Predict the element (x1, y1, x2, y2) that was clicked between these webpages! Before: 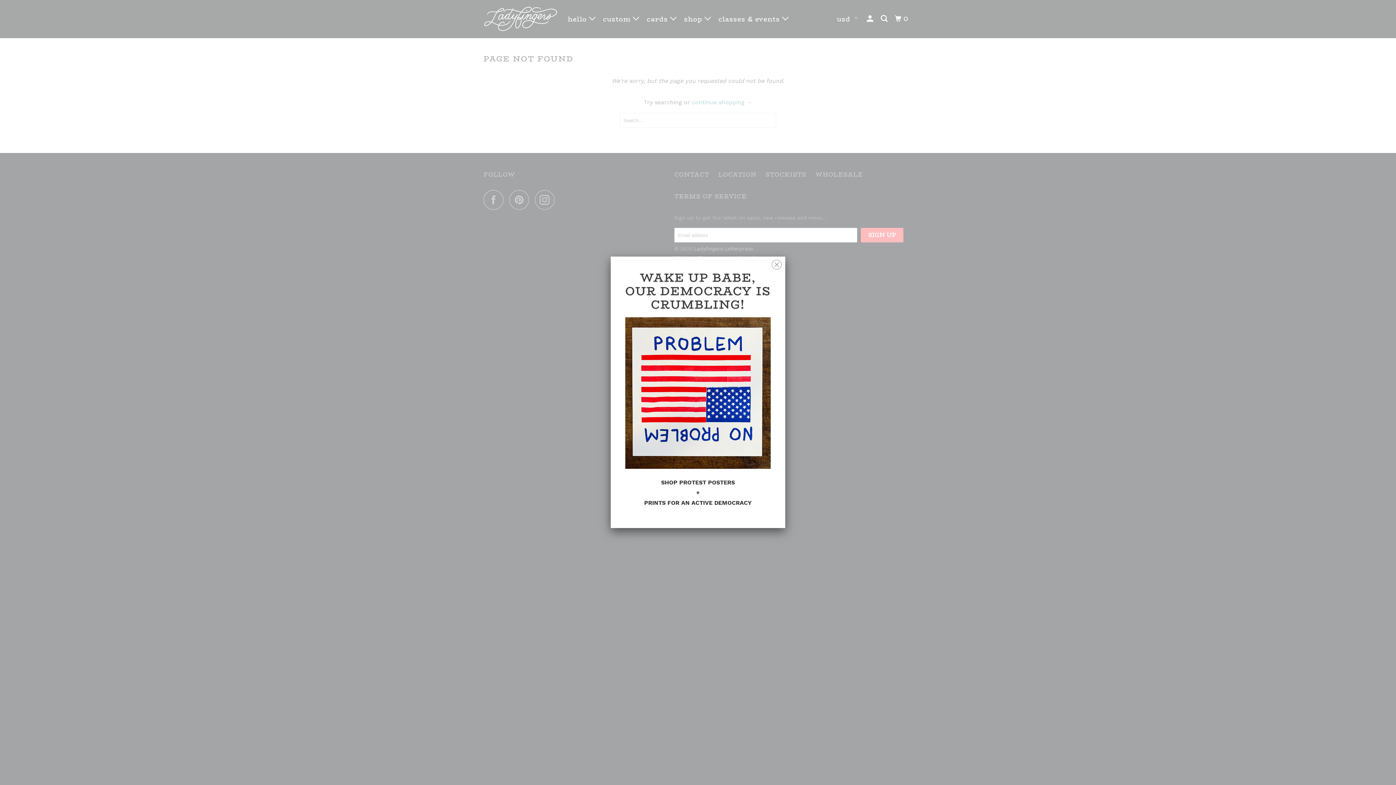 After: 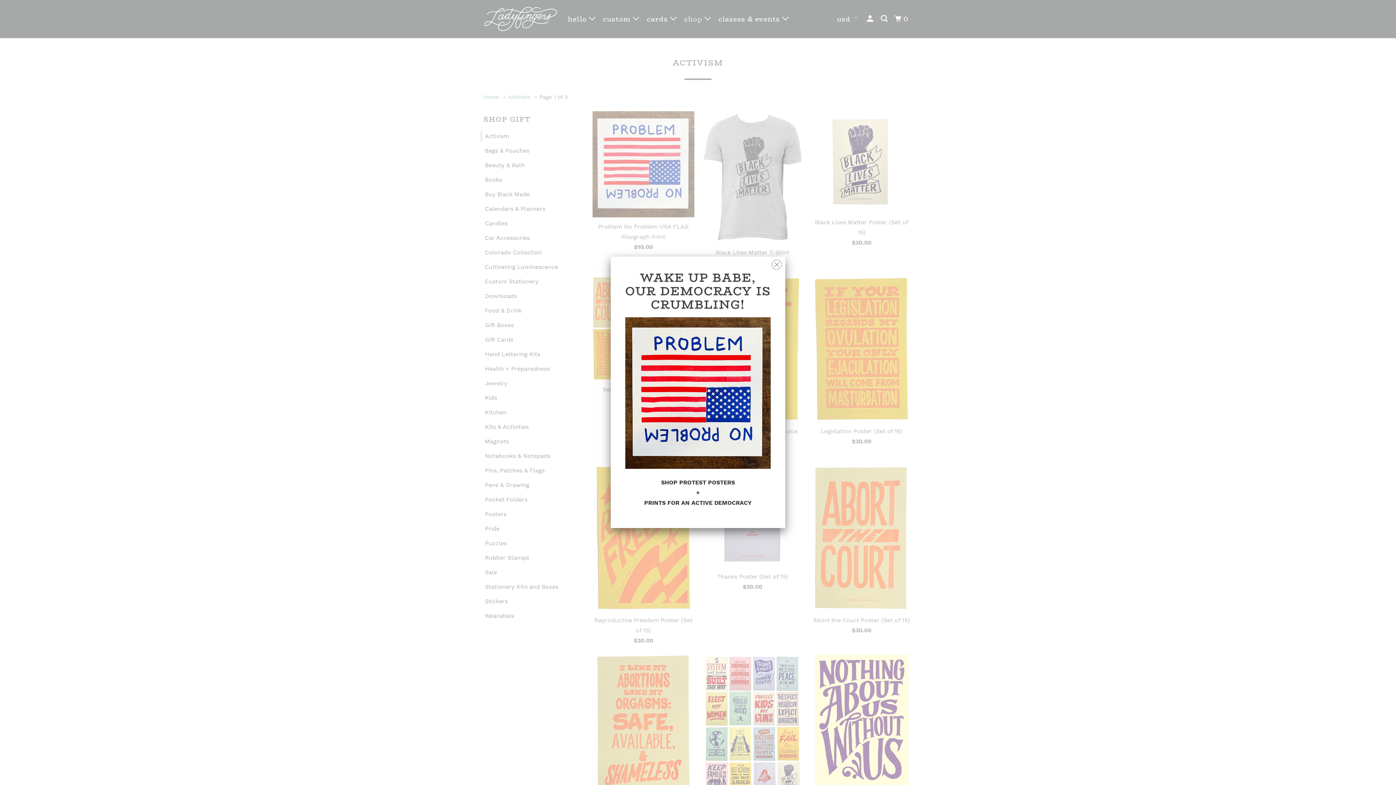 Action: label: WAKE UP BABE, OUR DEMOCRACY IS CRUMBLING!

SHOP PROTEST POSTERS
+
PRINTS FOR AN ACTIVE DEMOCRACY bbox: (625, 271, 770, 508)